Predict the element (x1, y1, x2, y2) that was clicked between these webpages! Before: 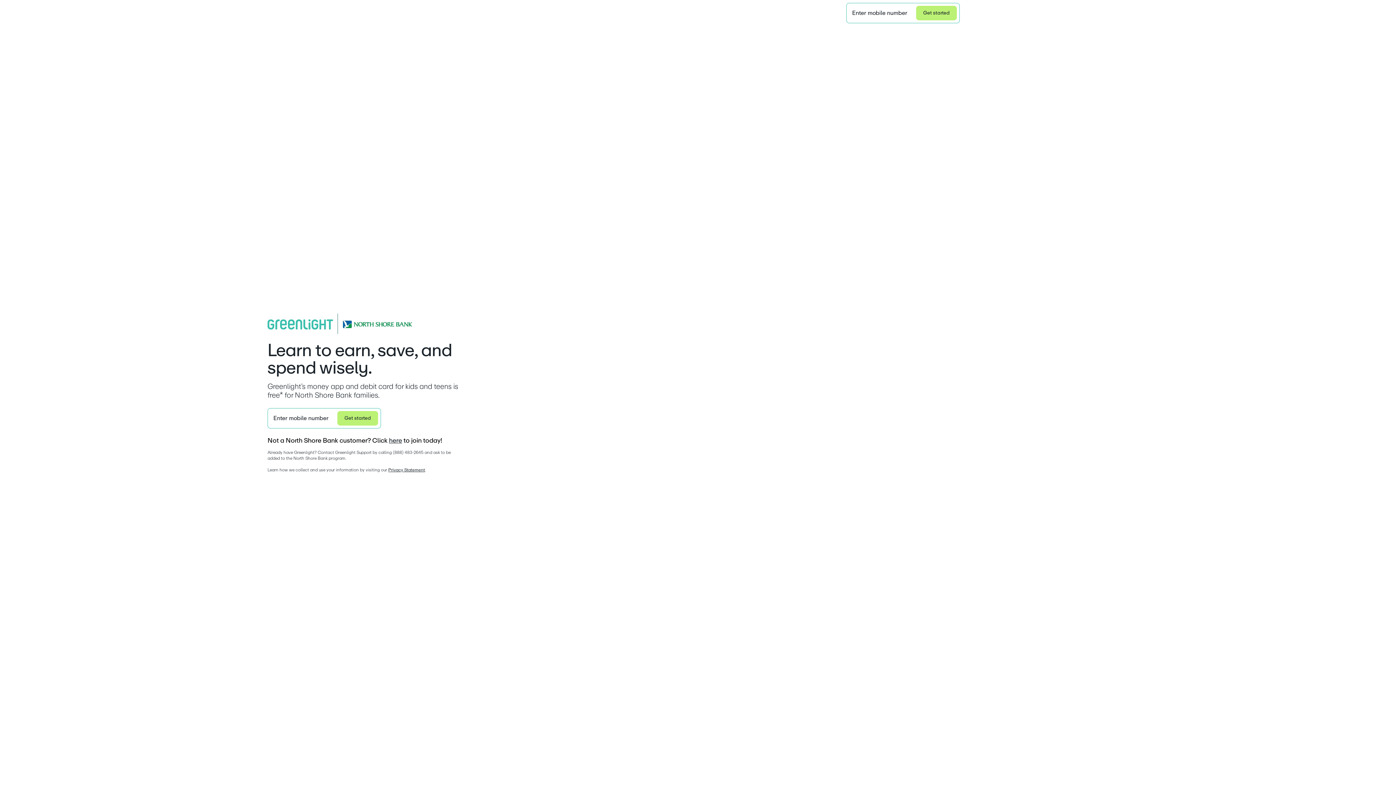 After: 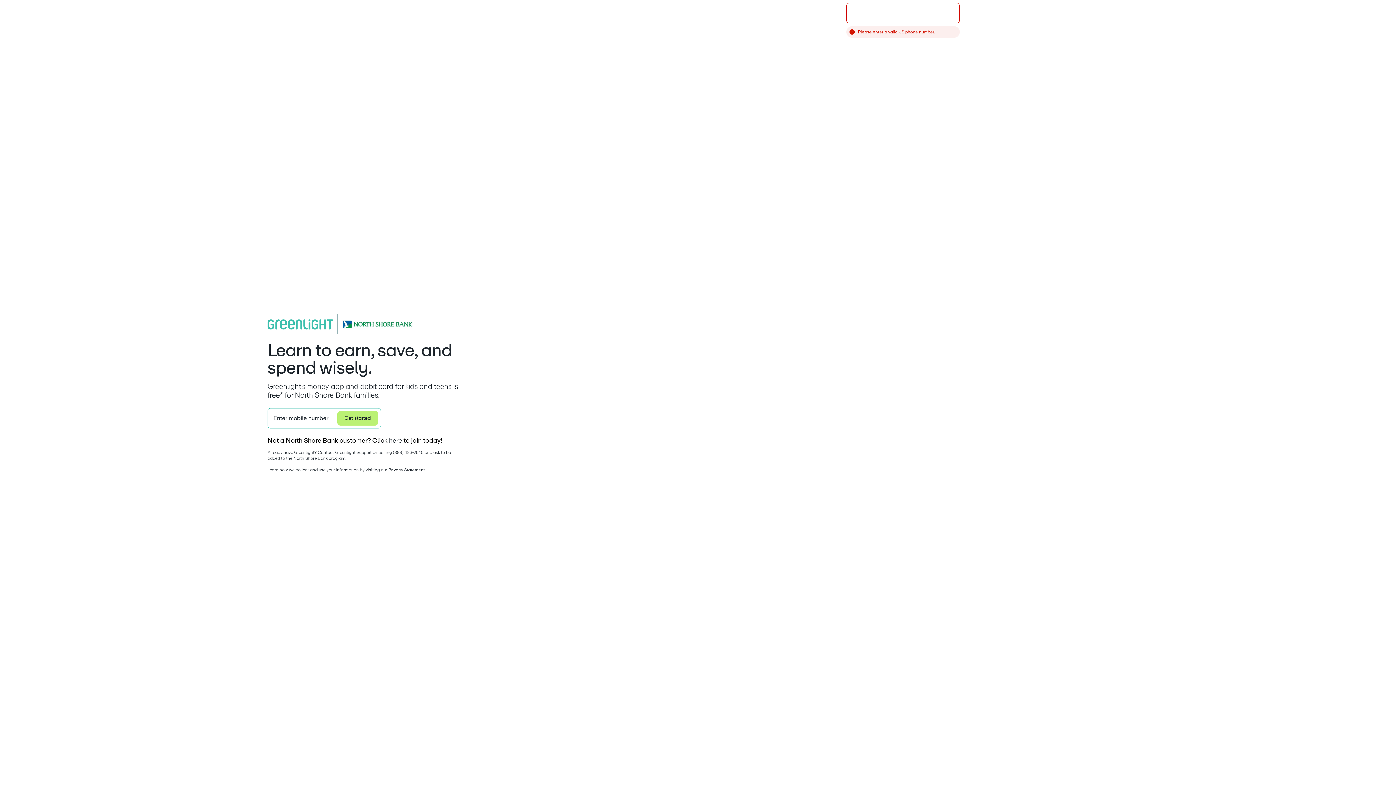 Action: bbox: (916, 5, 957, 20) label: Get started